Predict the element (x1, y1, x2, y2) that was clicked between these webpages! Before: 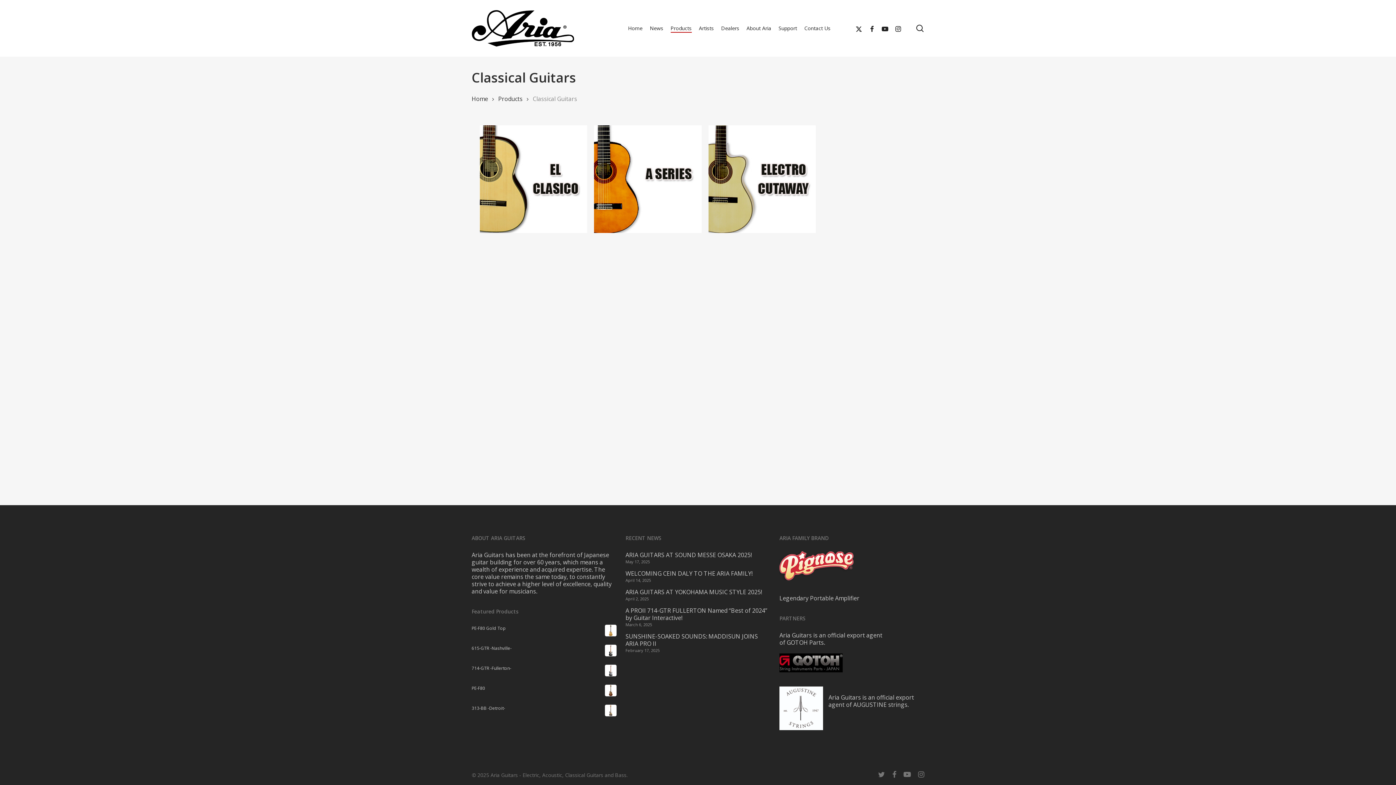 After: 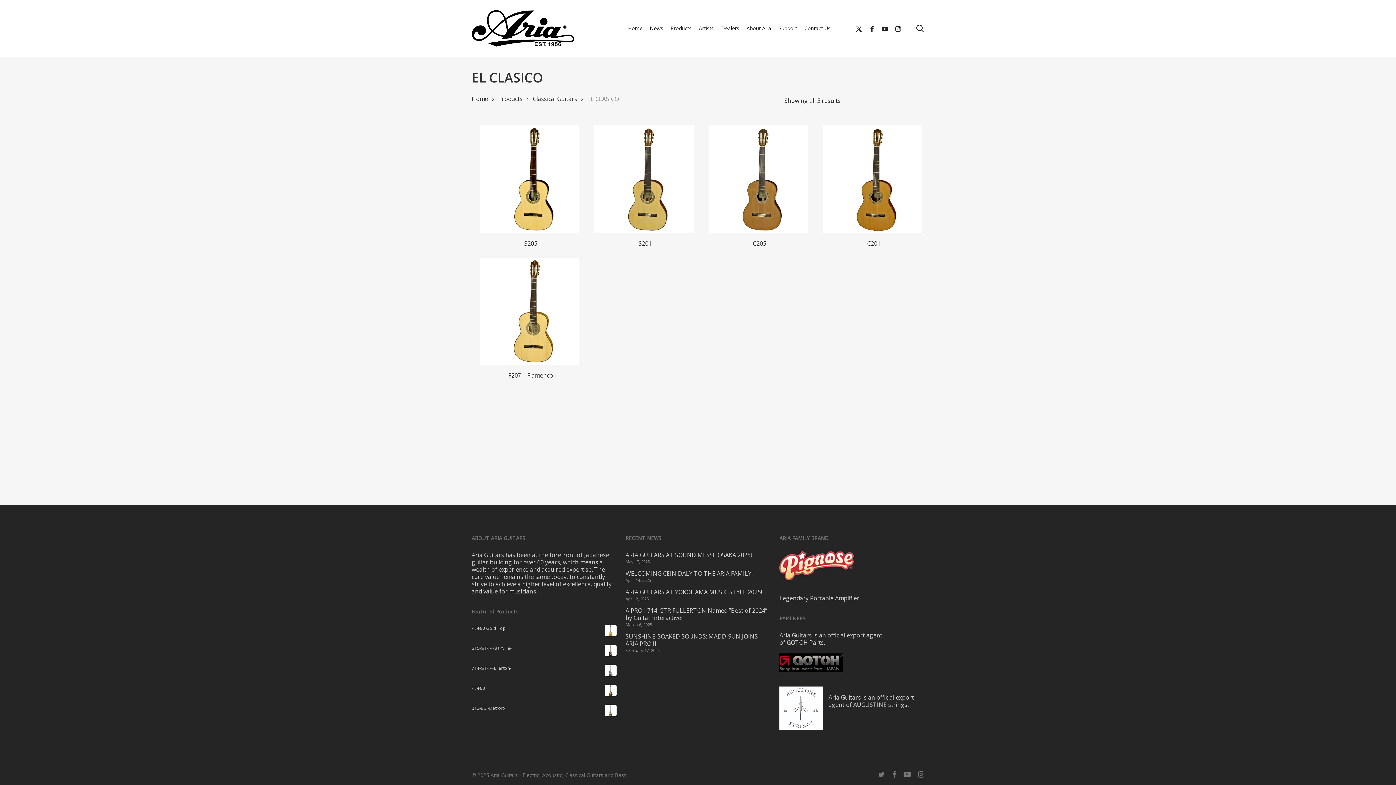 Action: label: Visit product category EL CLASICO bbox: (471, 125, 579, 232)